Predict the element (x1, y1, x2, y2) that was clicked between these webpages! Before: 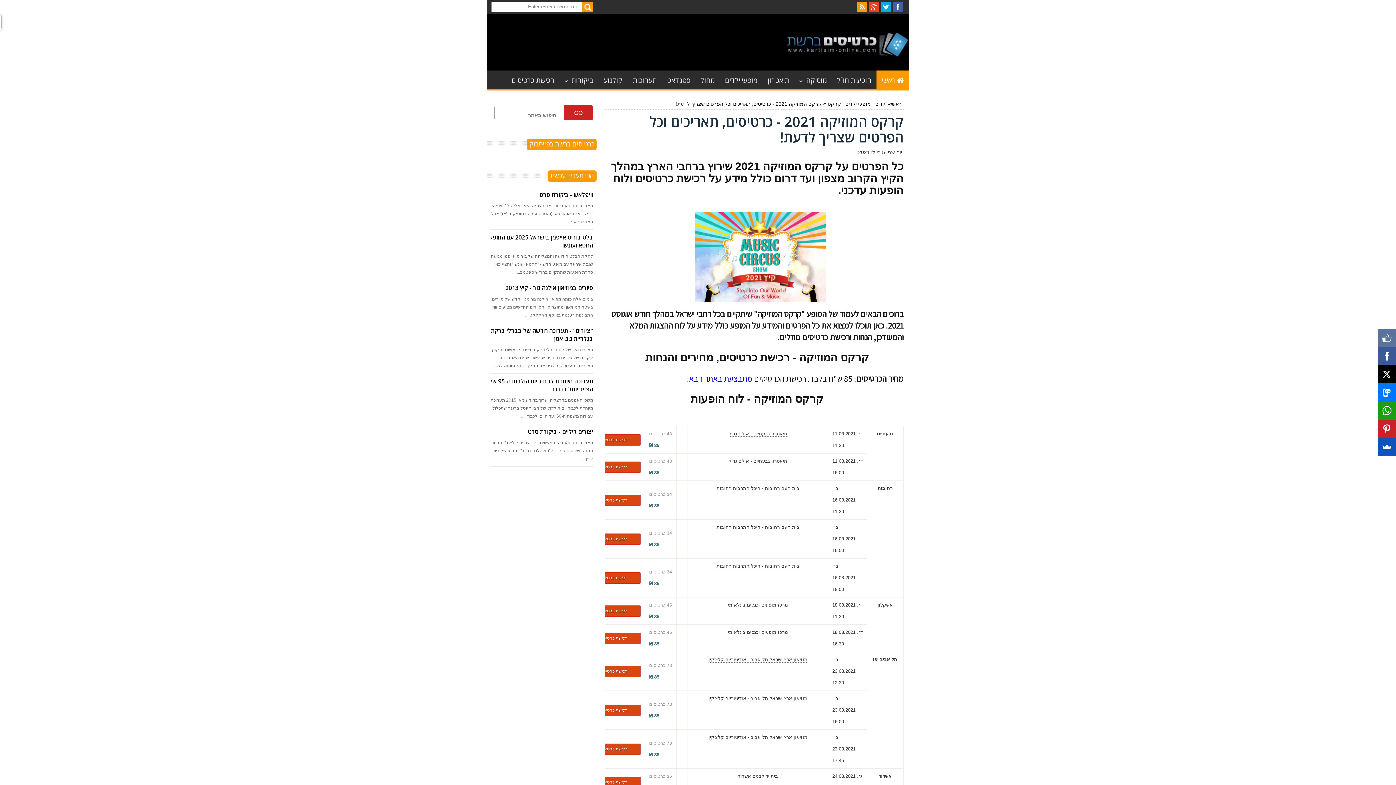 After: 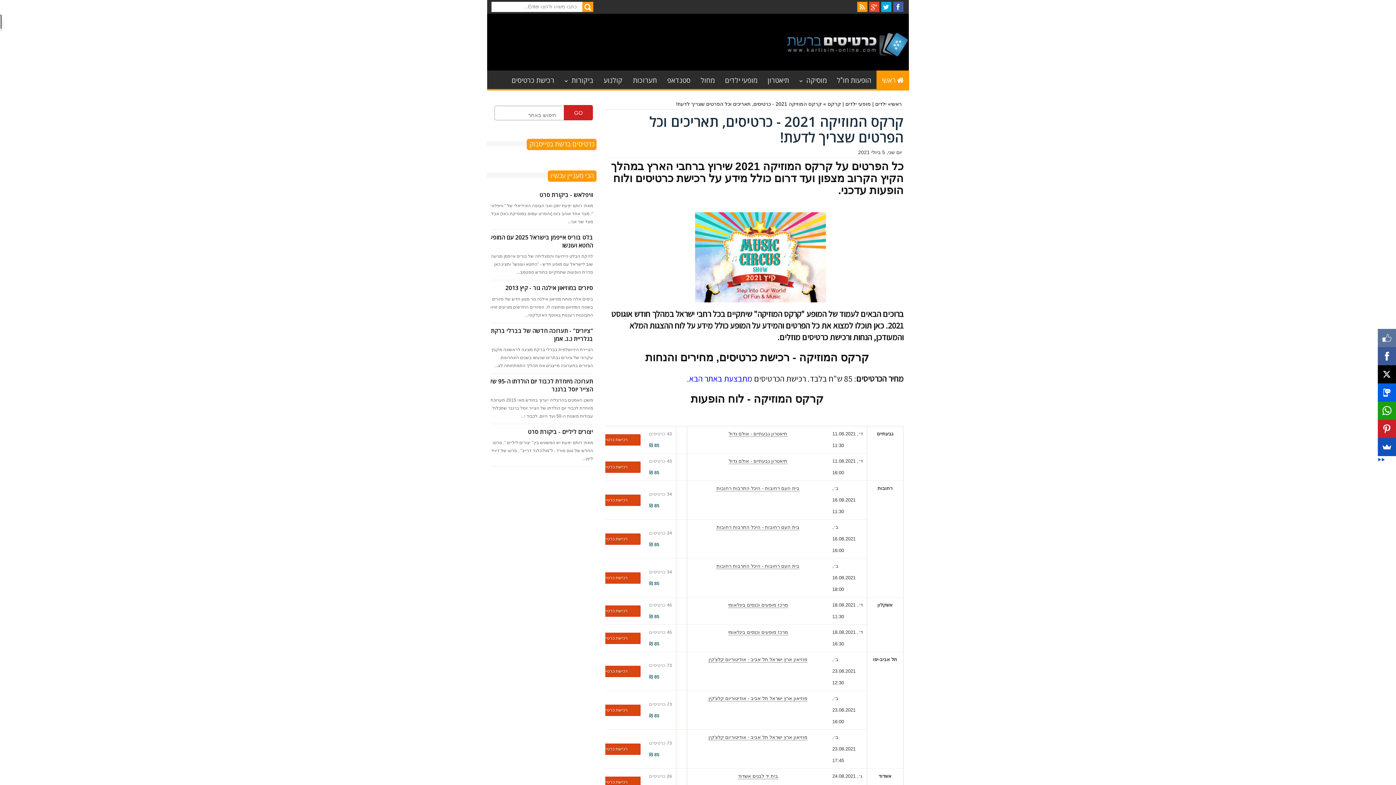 Action: bbox: (1378, 383, 1396, 401)